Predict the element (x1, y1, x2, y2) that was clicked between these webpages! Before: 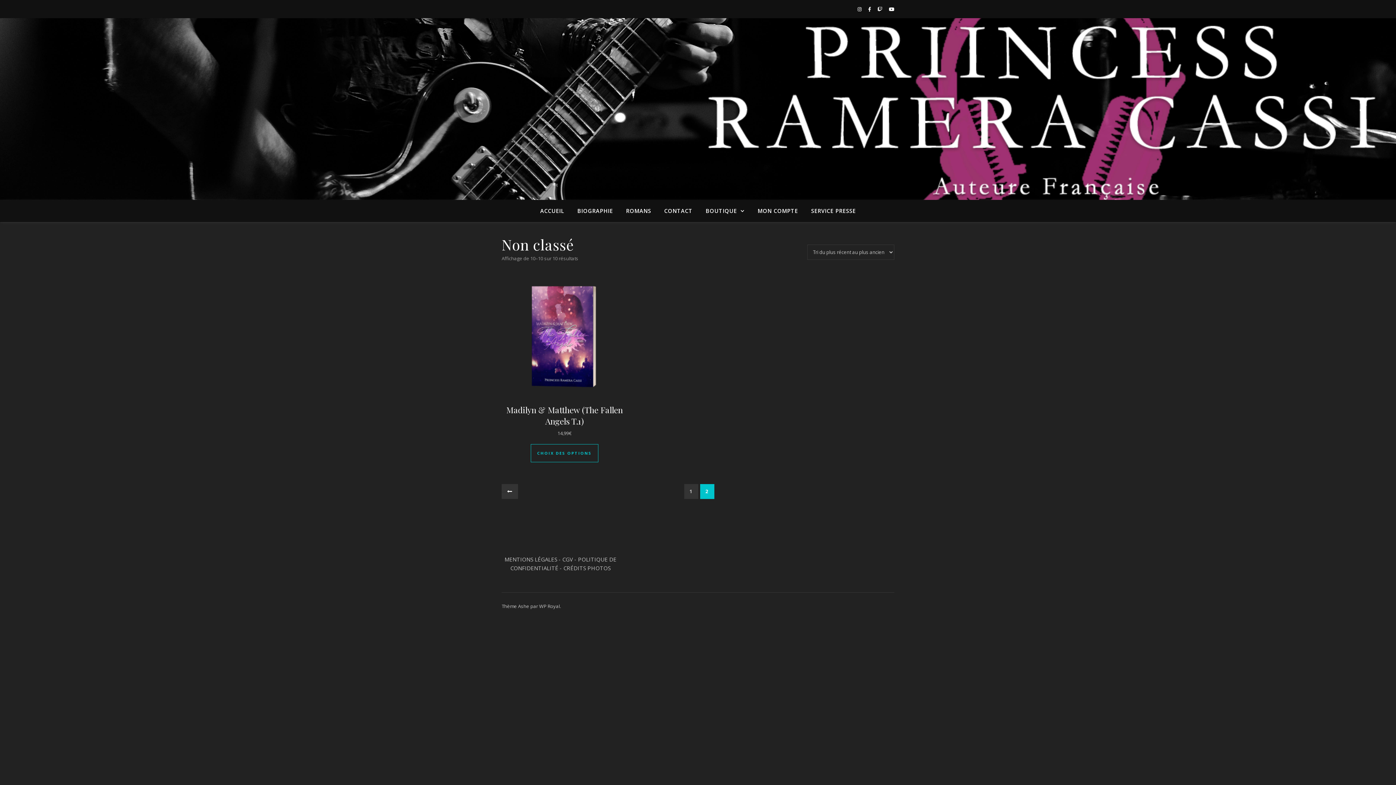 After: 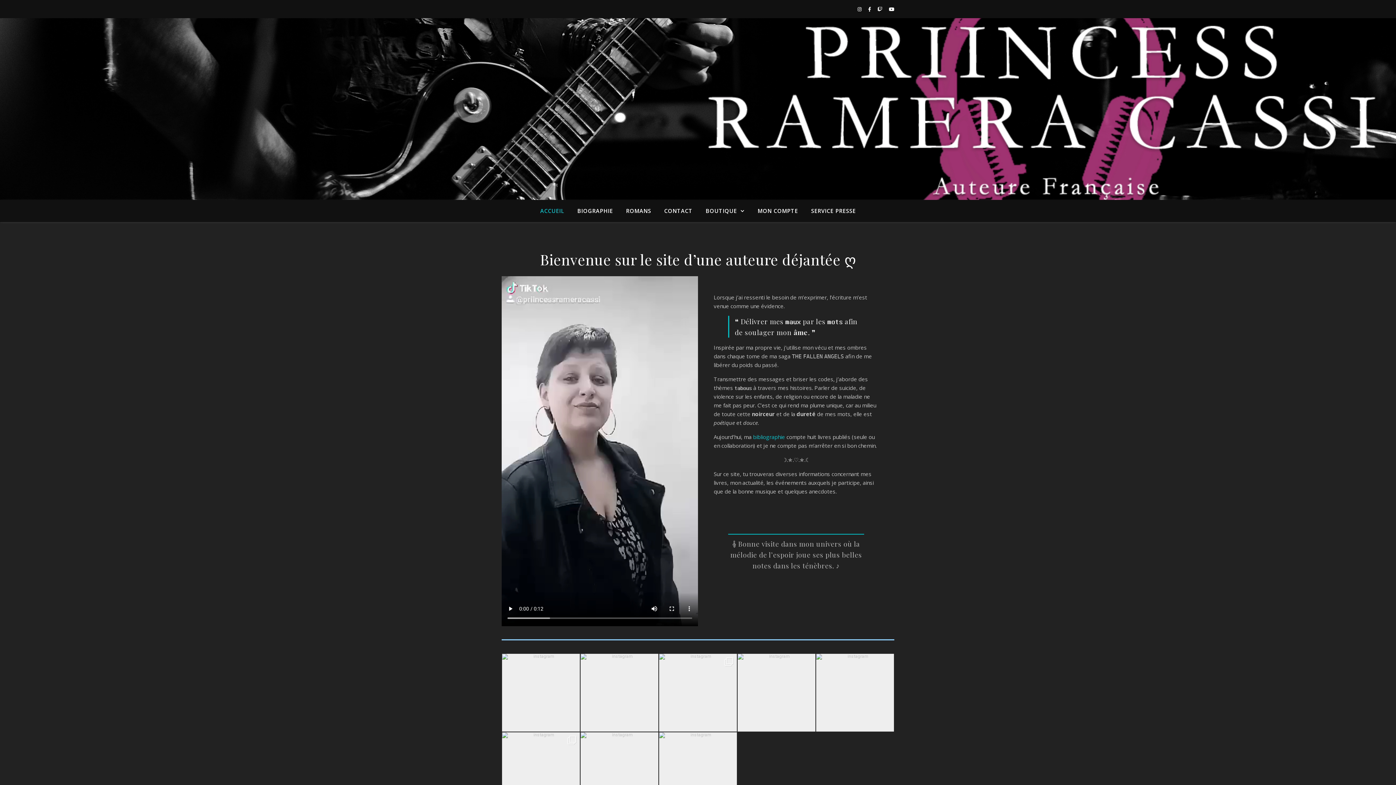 Action: bbox: (540, 200, 570, 221) label: ACCUEIL